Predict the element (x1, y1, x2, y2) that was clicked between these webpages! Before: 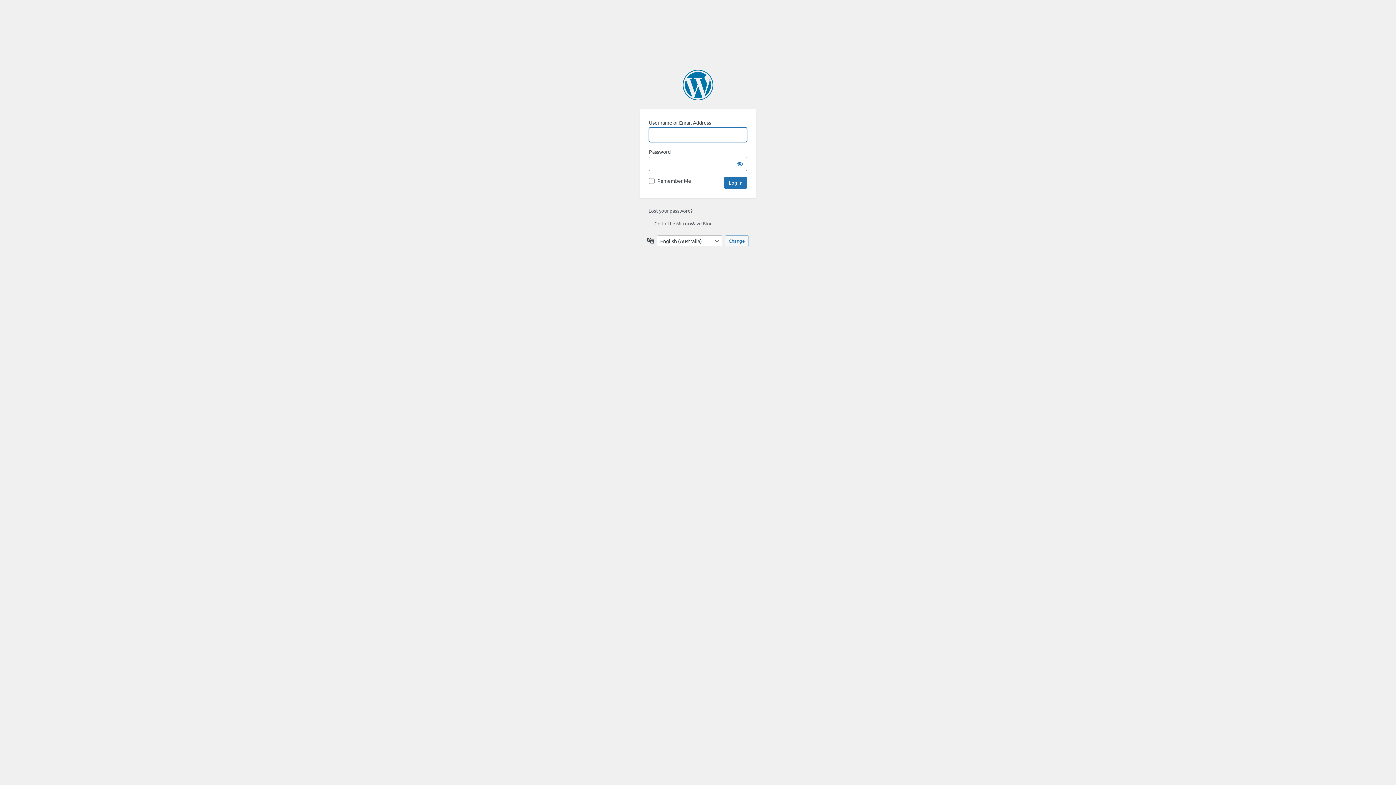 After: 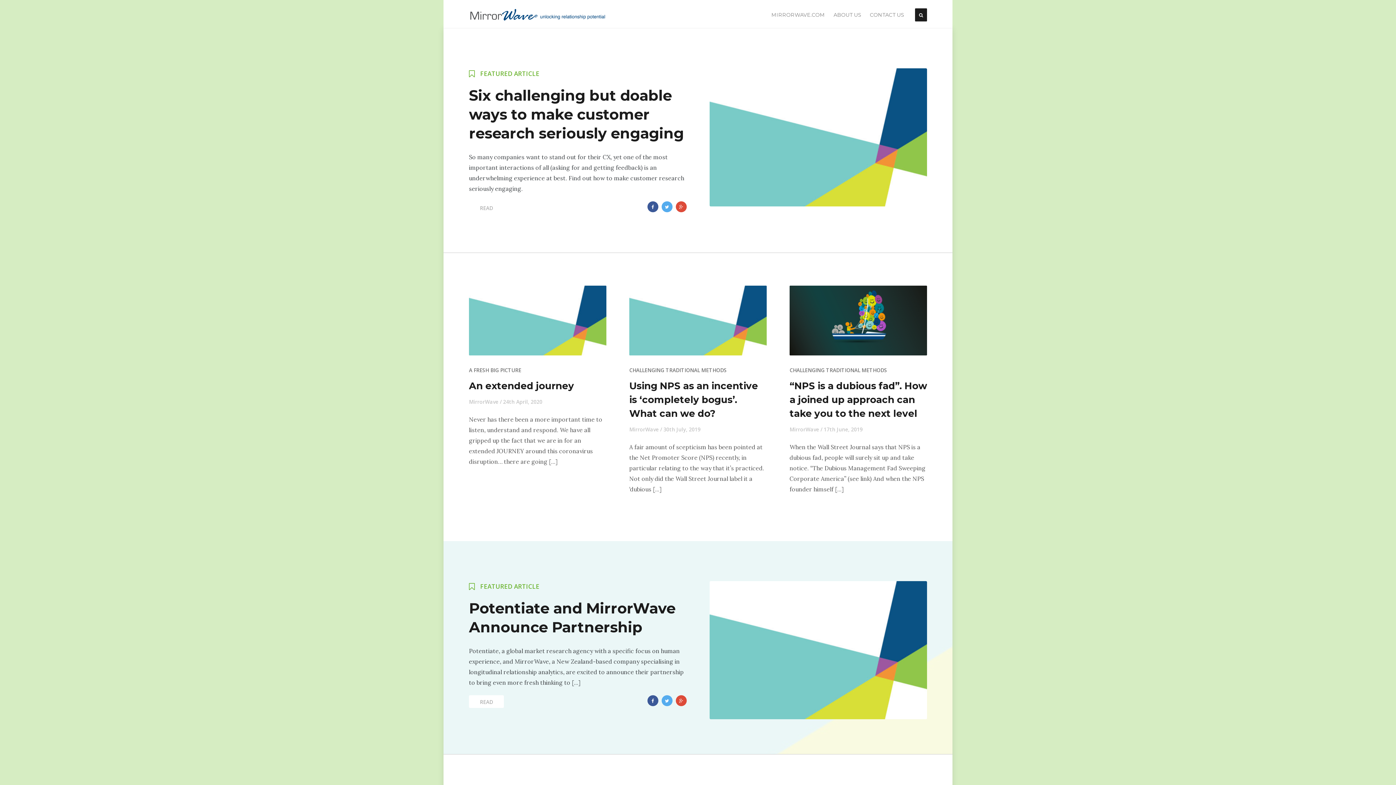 Action: bbox: (648, 220, 713, 226) label: ← Go to The MirrorWave Blog